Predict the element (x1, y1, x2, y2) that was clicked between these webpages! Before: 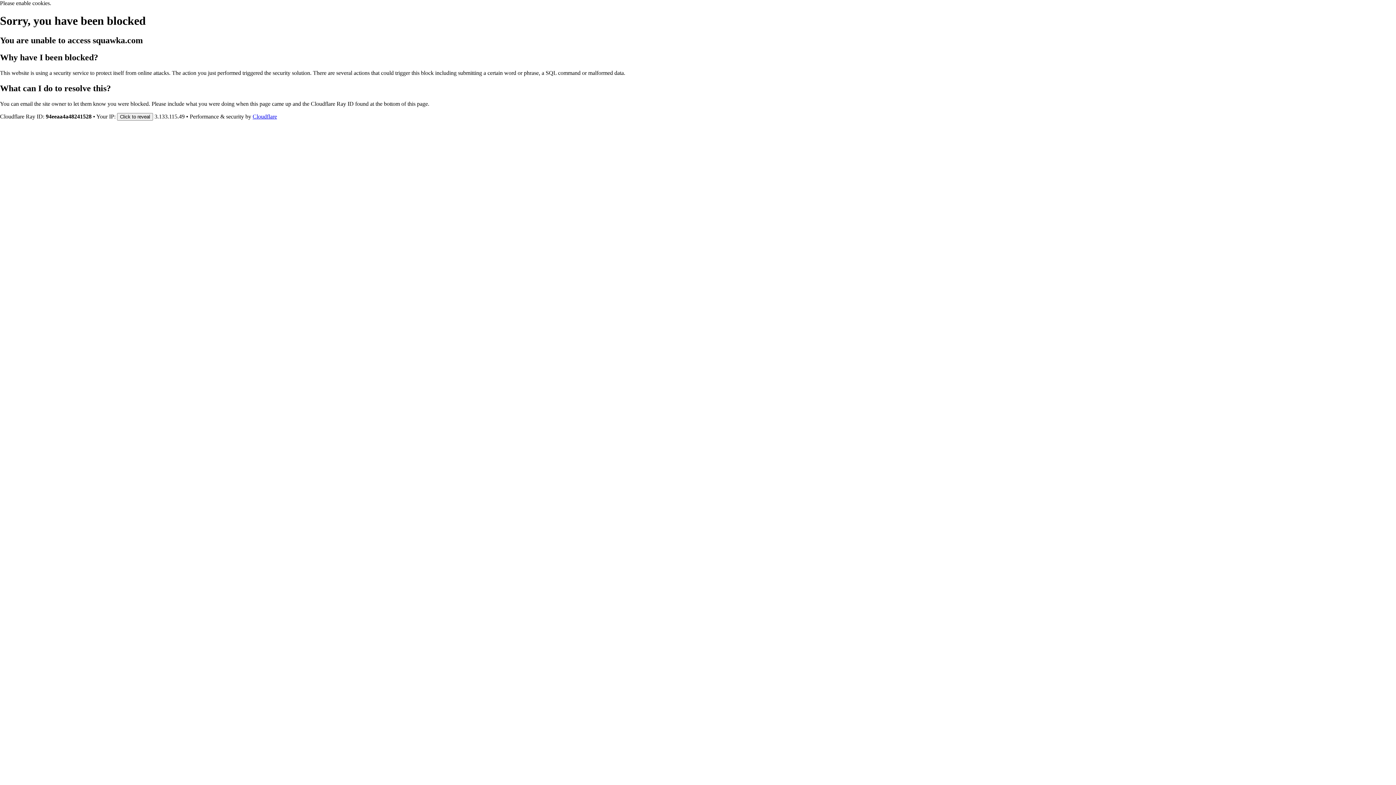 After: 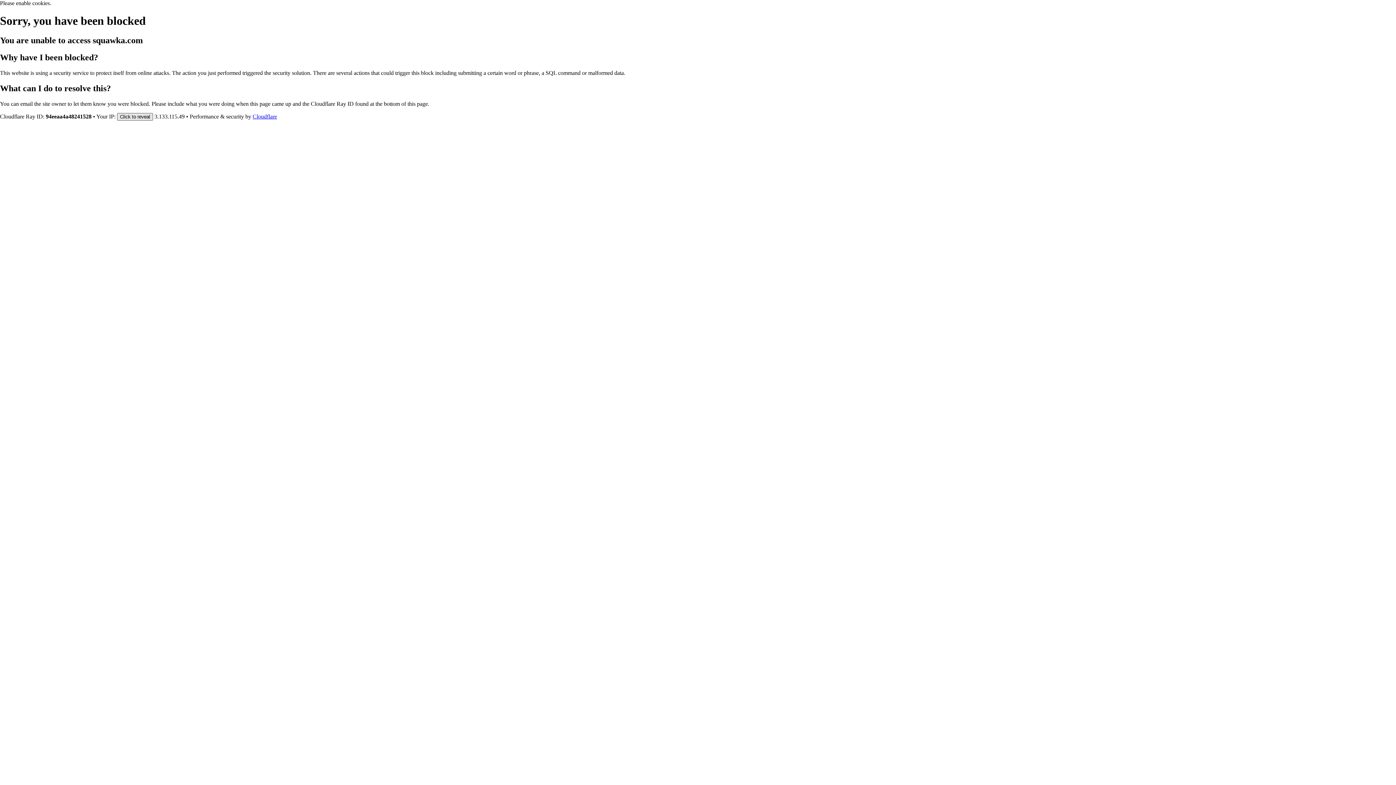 Action: bbox: (117, 112, 153, 120) label: Click to reveal